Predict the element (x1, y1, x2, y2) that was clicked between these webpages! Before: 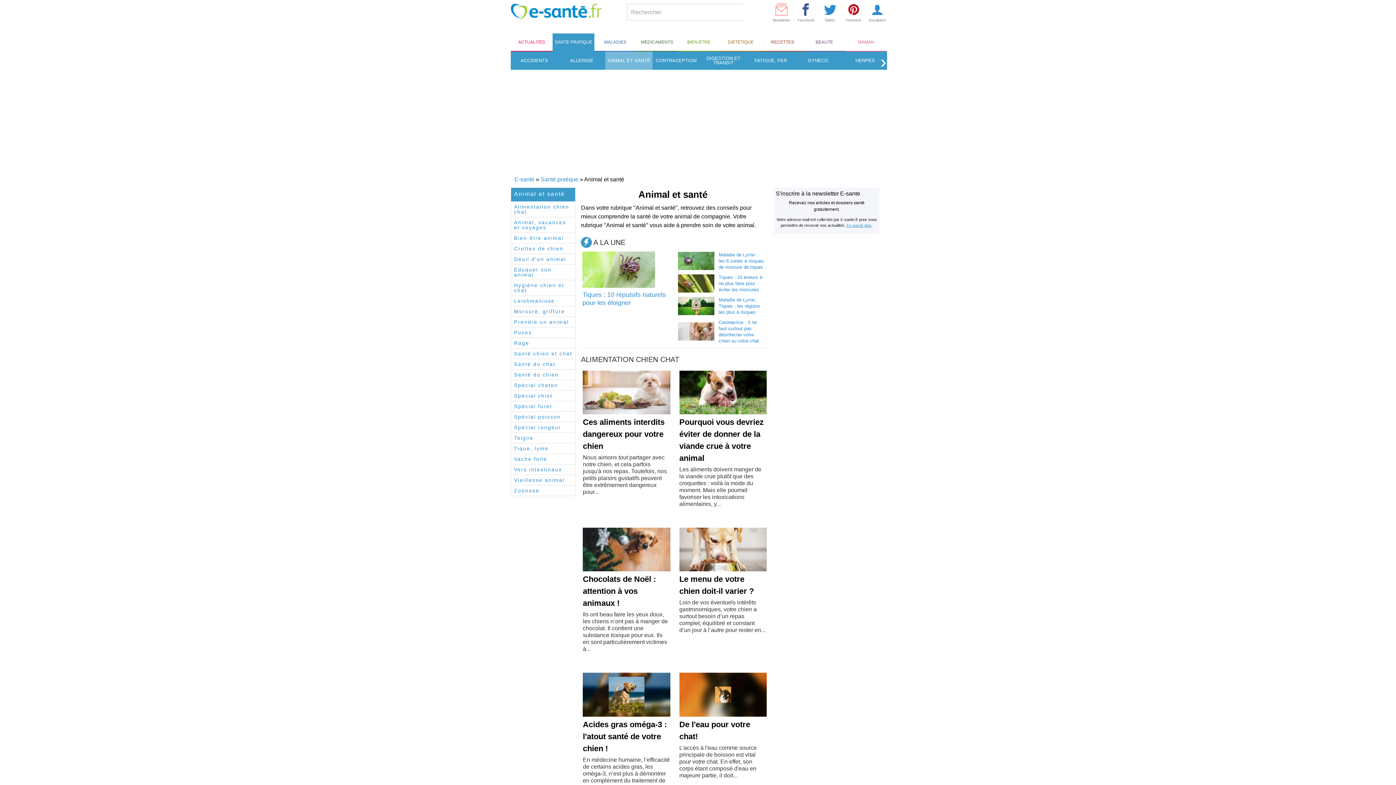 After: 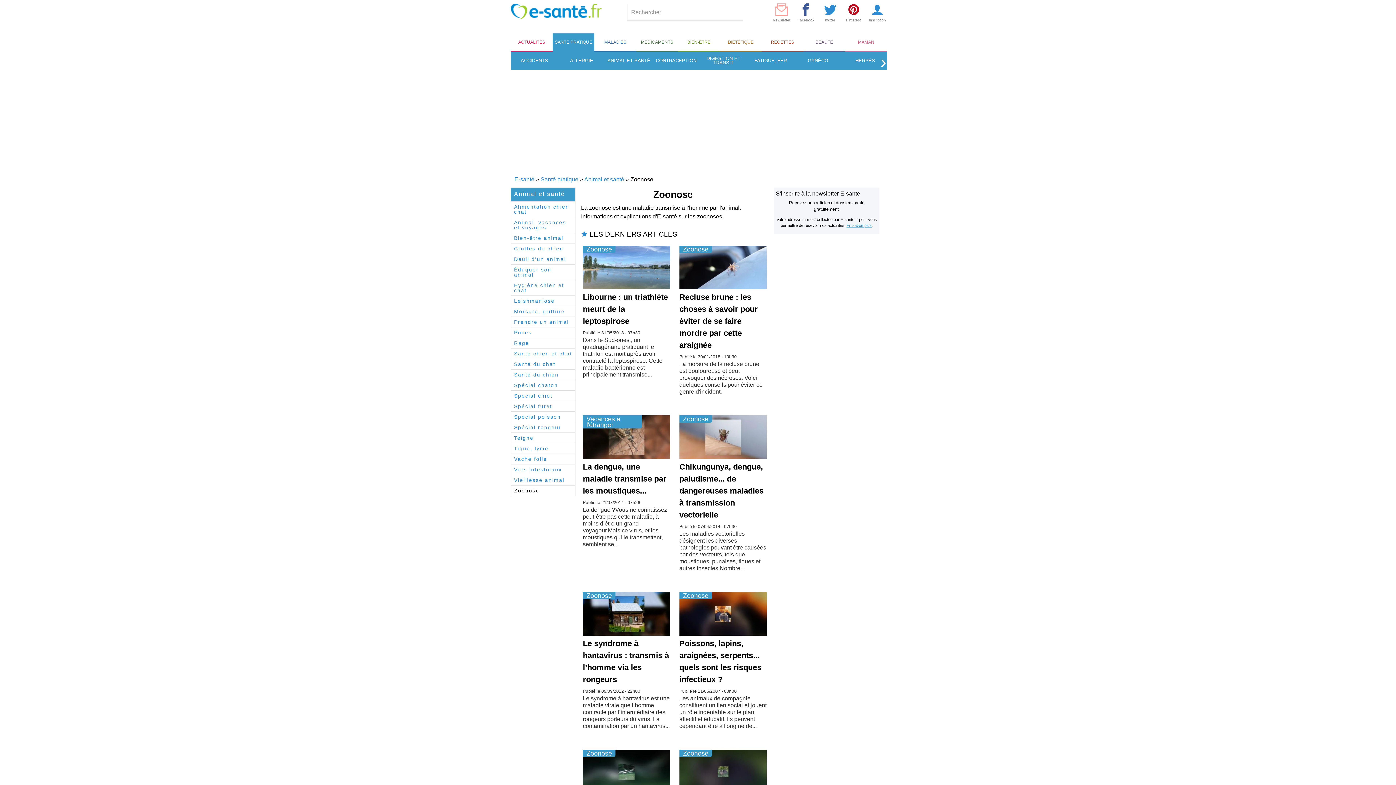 Action: bbox: (511, 485, 575, 496) label: Zoonose